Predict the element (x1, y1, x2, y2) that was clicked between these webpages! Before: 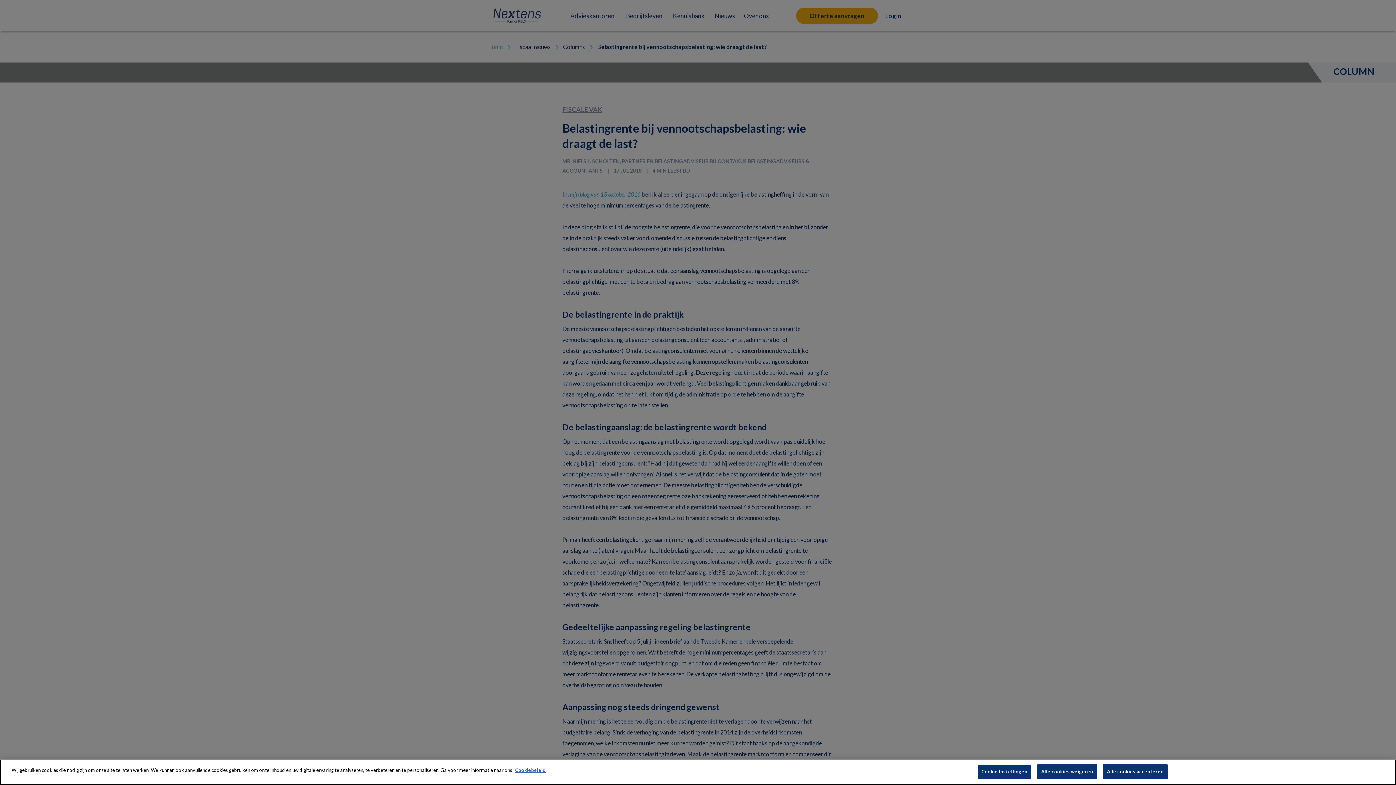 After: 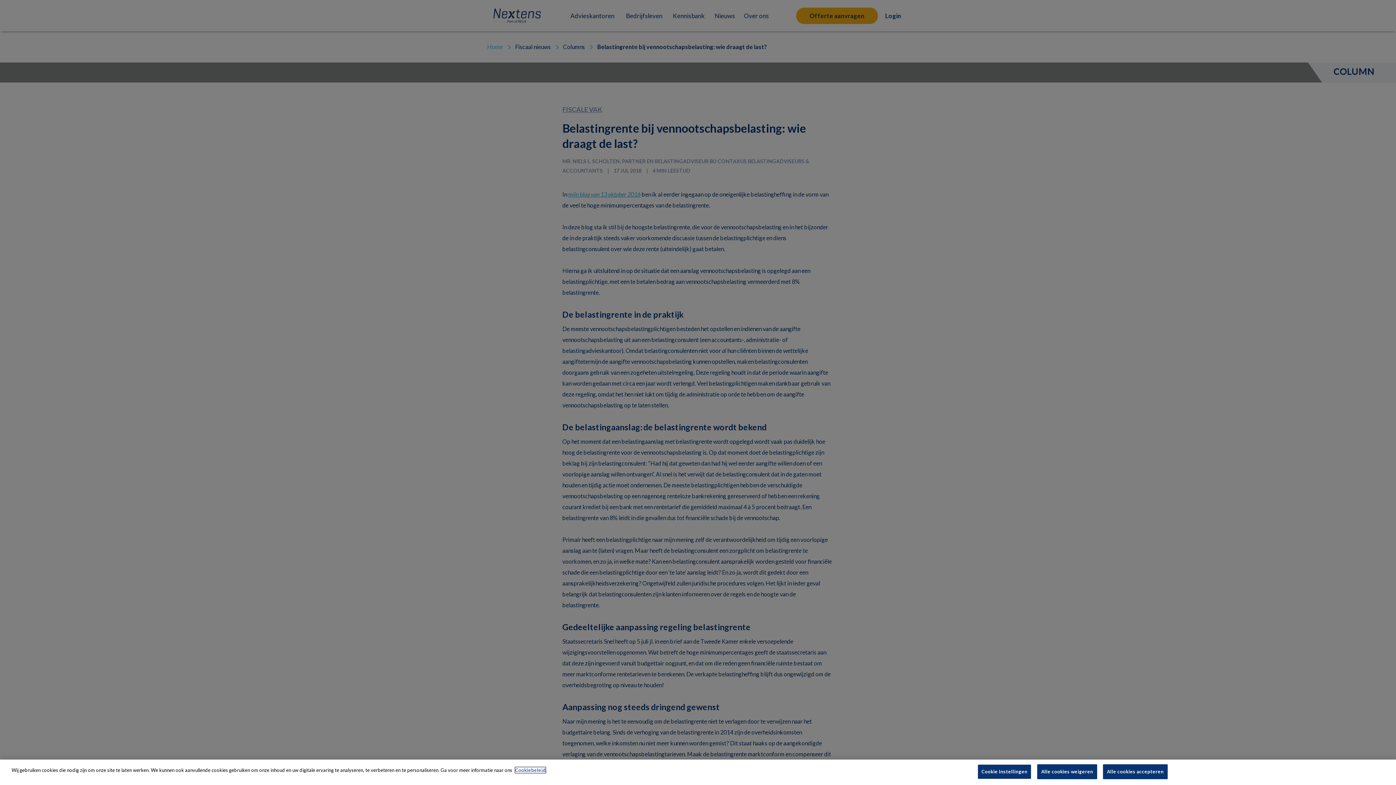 Action: bbox: (515, 767, 545, 773) label: Cookiebeleid